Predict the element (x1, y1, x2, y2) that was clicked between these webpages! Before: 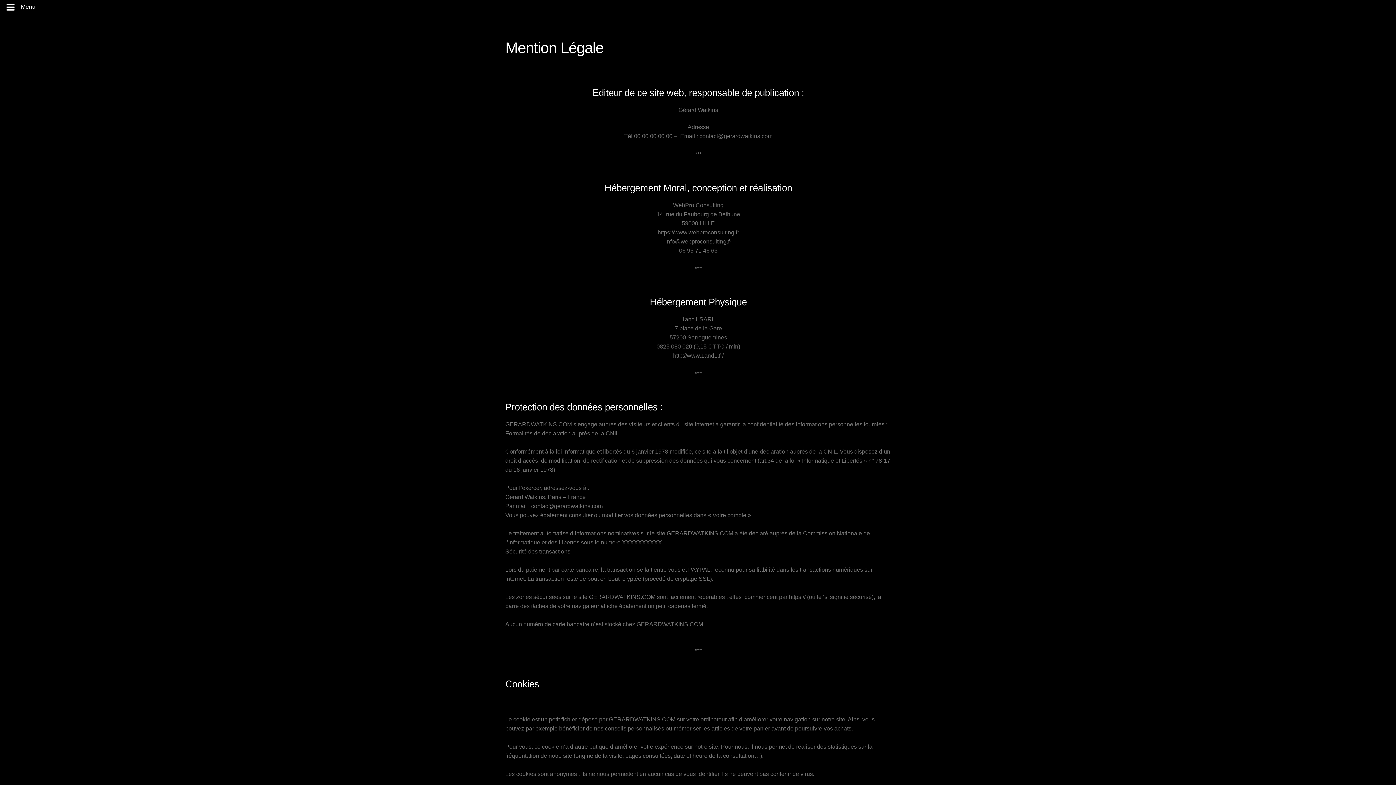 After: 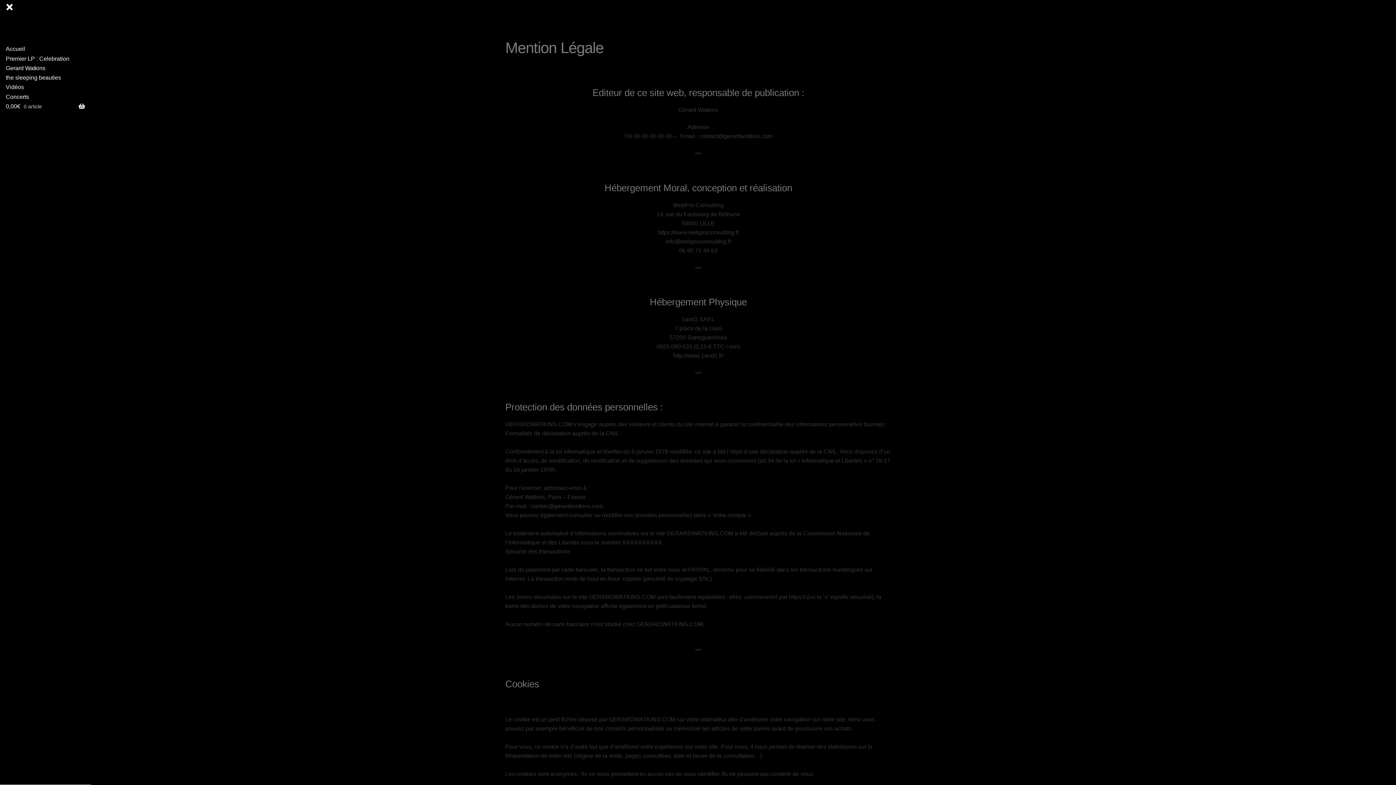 Action: label: Menu bbox: (0, 0, 42, 14)